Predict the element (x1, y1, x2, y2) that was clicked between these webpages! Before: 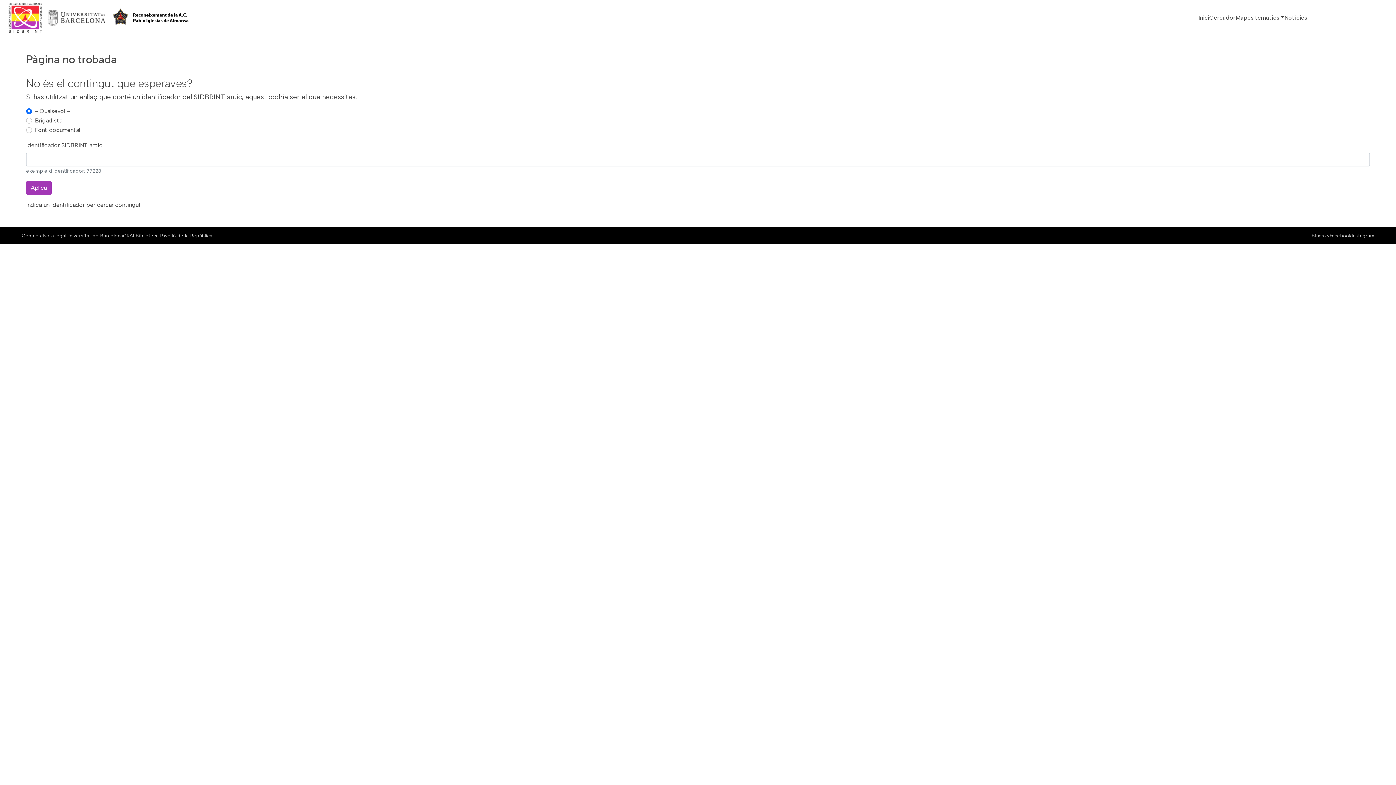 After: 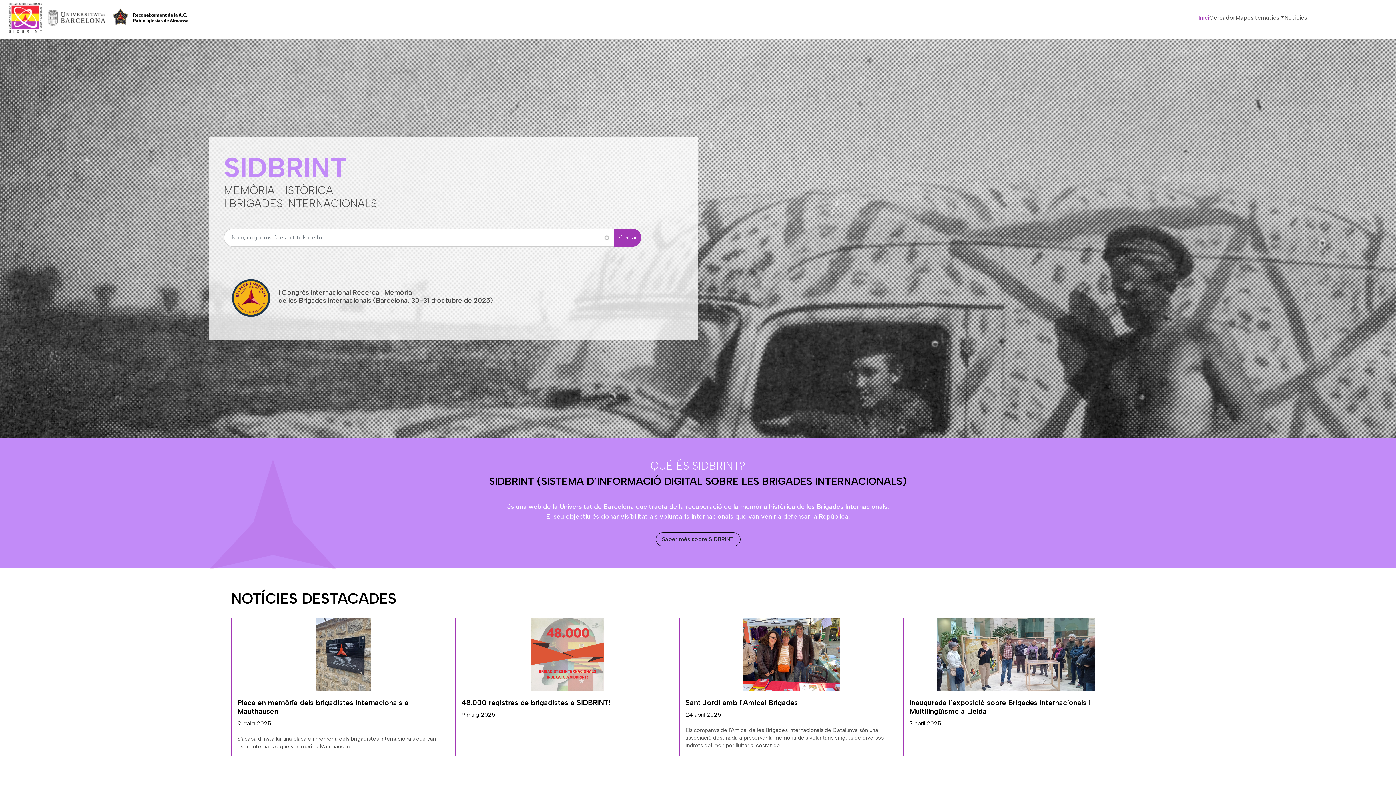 Action: bbox: (1198, 10, 1209, 25) label: Inici